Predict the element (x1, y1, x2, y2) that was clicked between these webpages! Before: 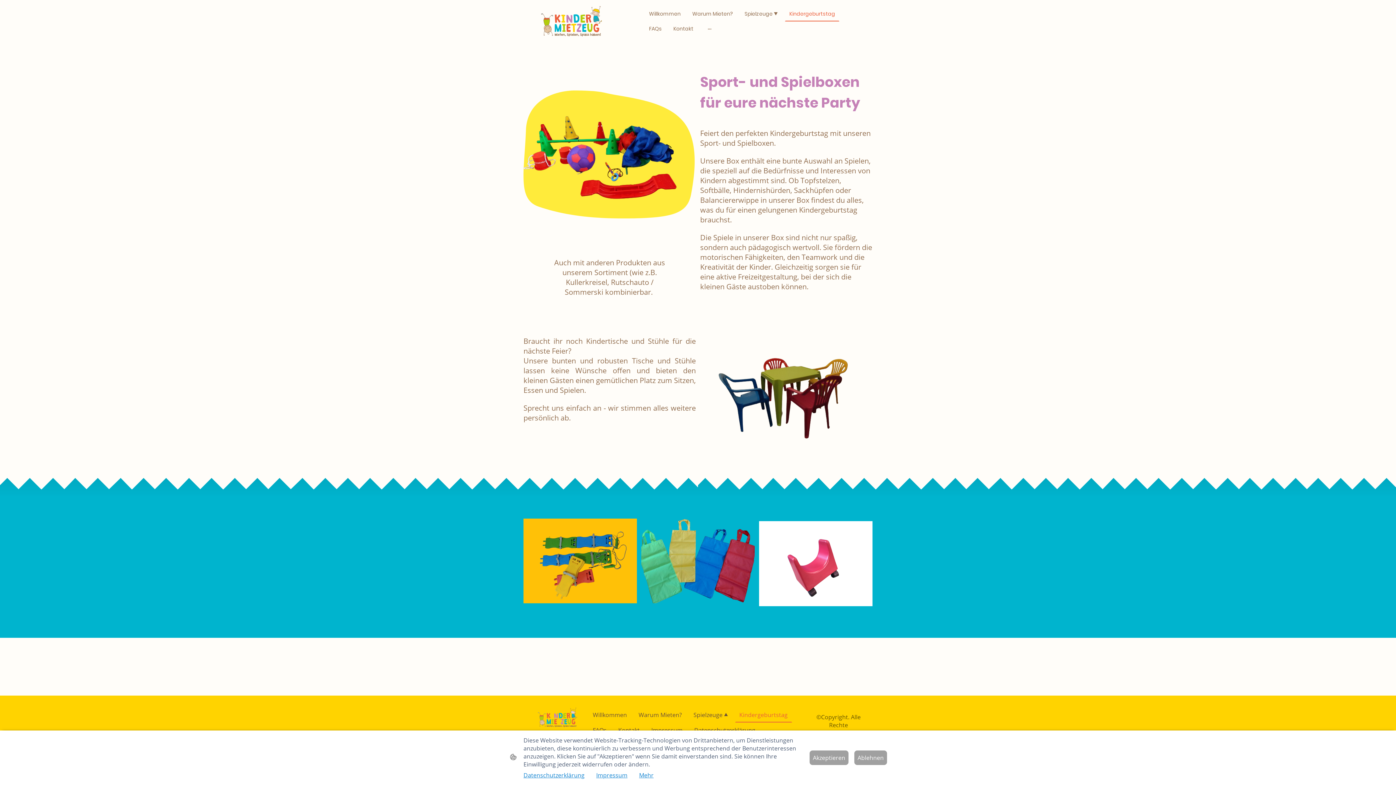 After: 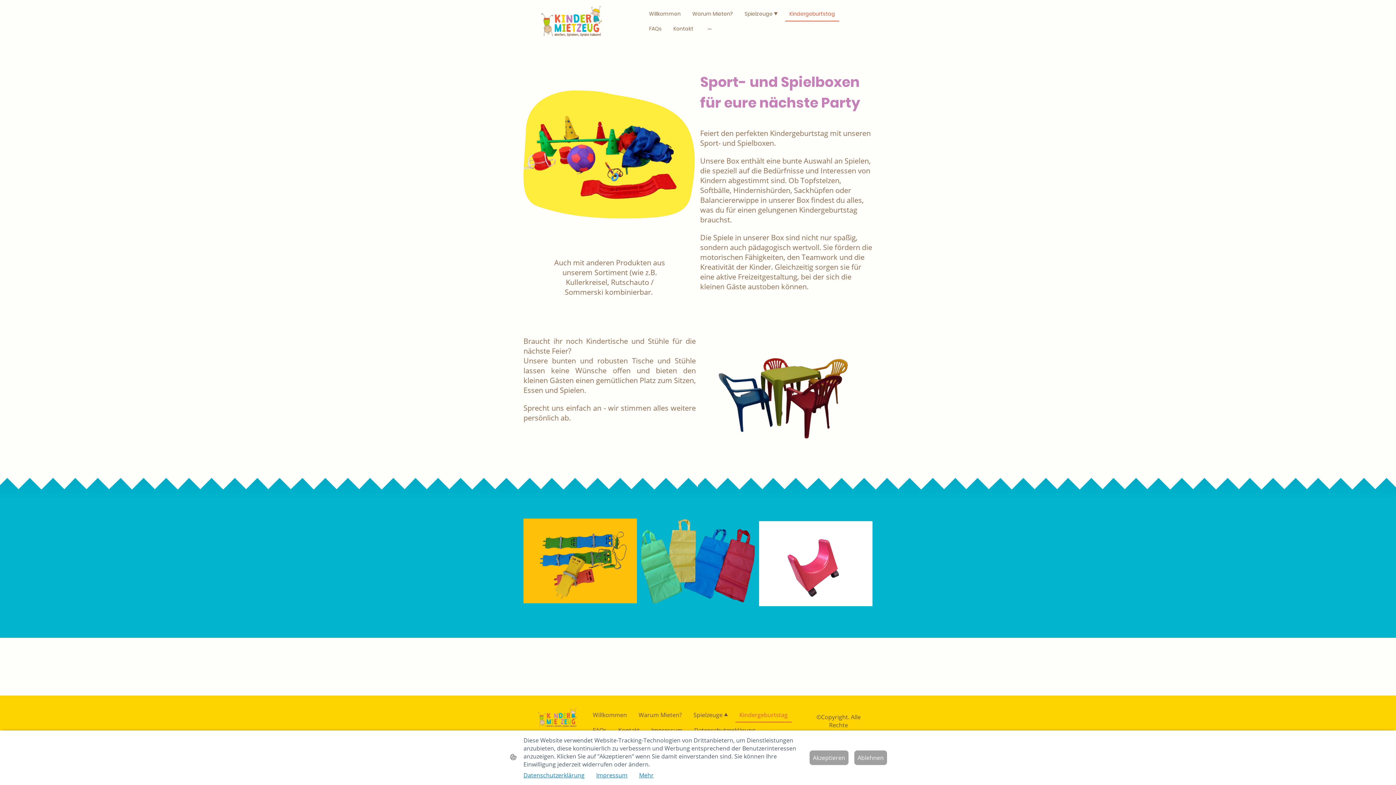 Action: bbox: (735, 708, 791, 722) label: Kindergeburtstag